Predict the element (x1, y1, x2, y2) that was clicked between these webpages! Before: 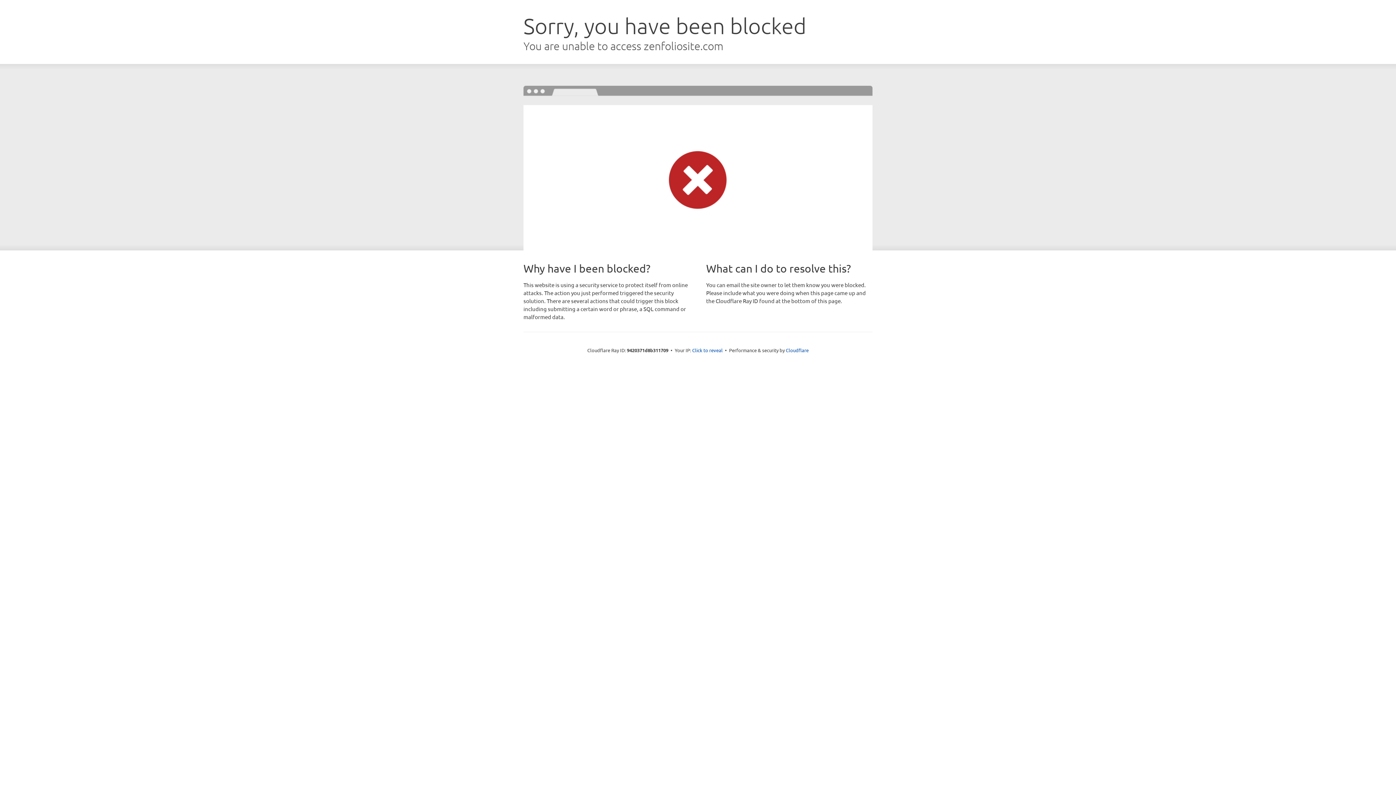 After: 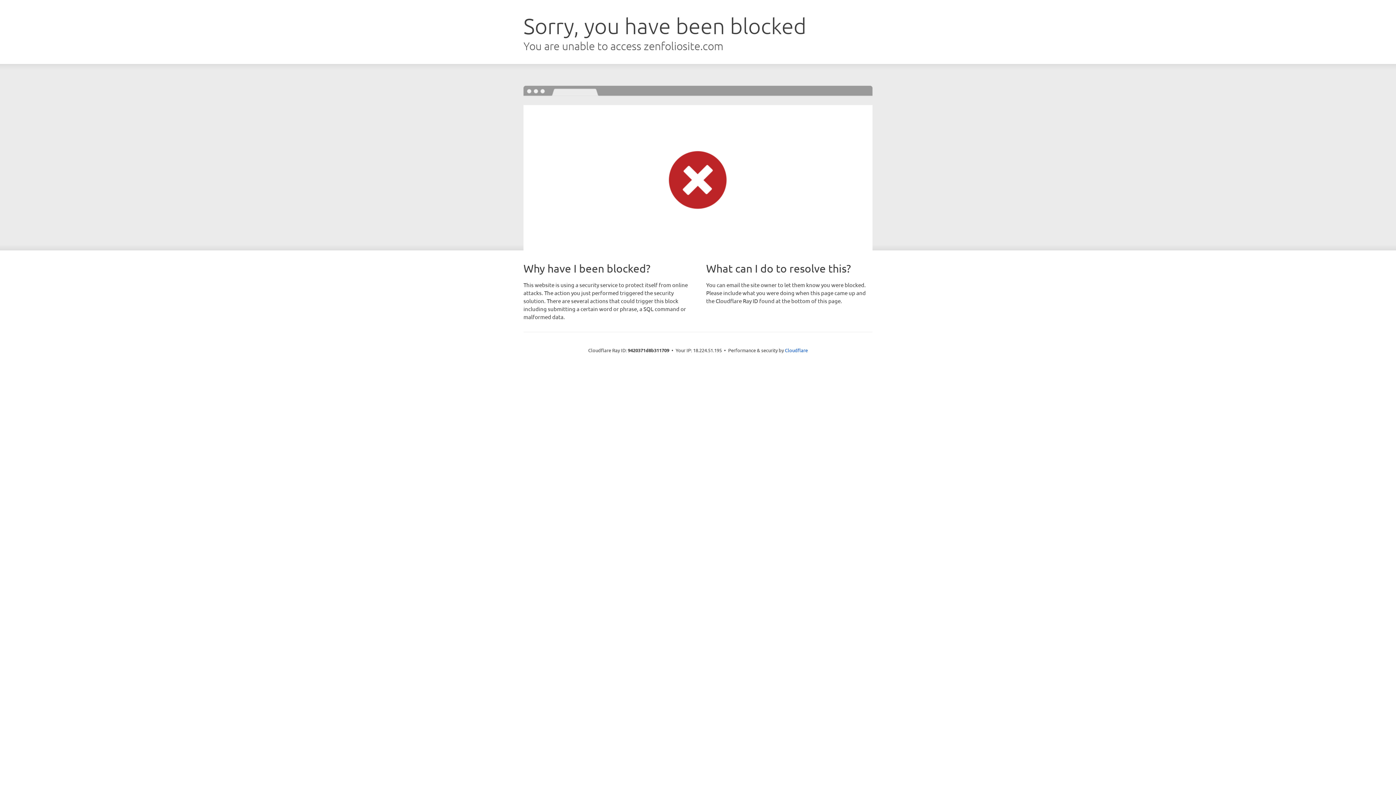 Action: label: Click to reveal bbox: (692, 346, 722, 353)